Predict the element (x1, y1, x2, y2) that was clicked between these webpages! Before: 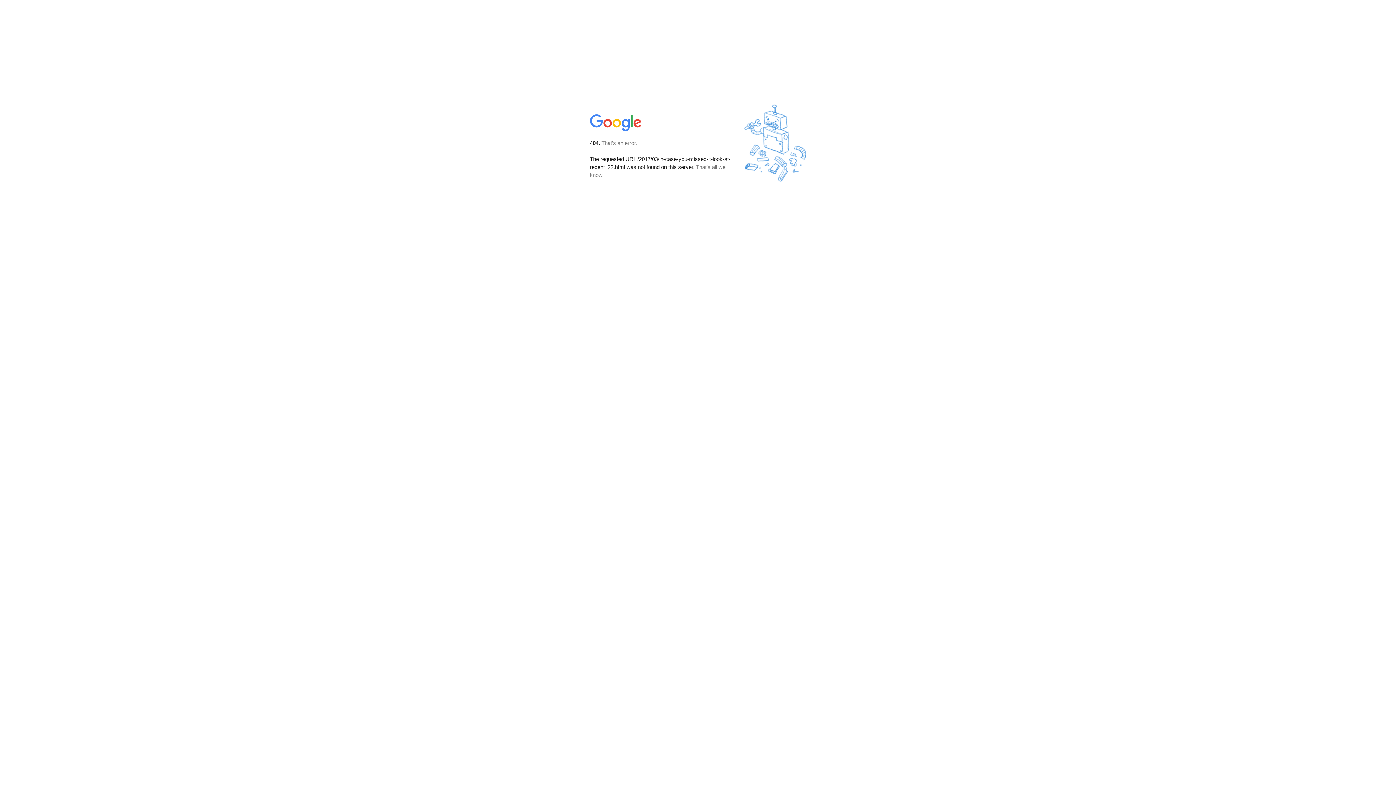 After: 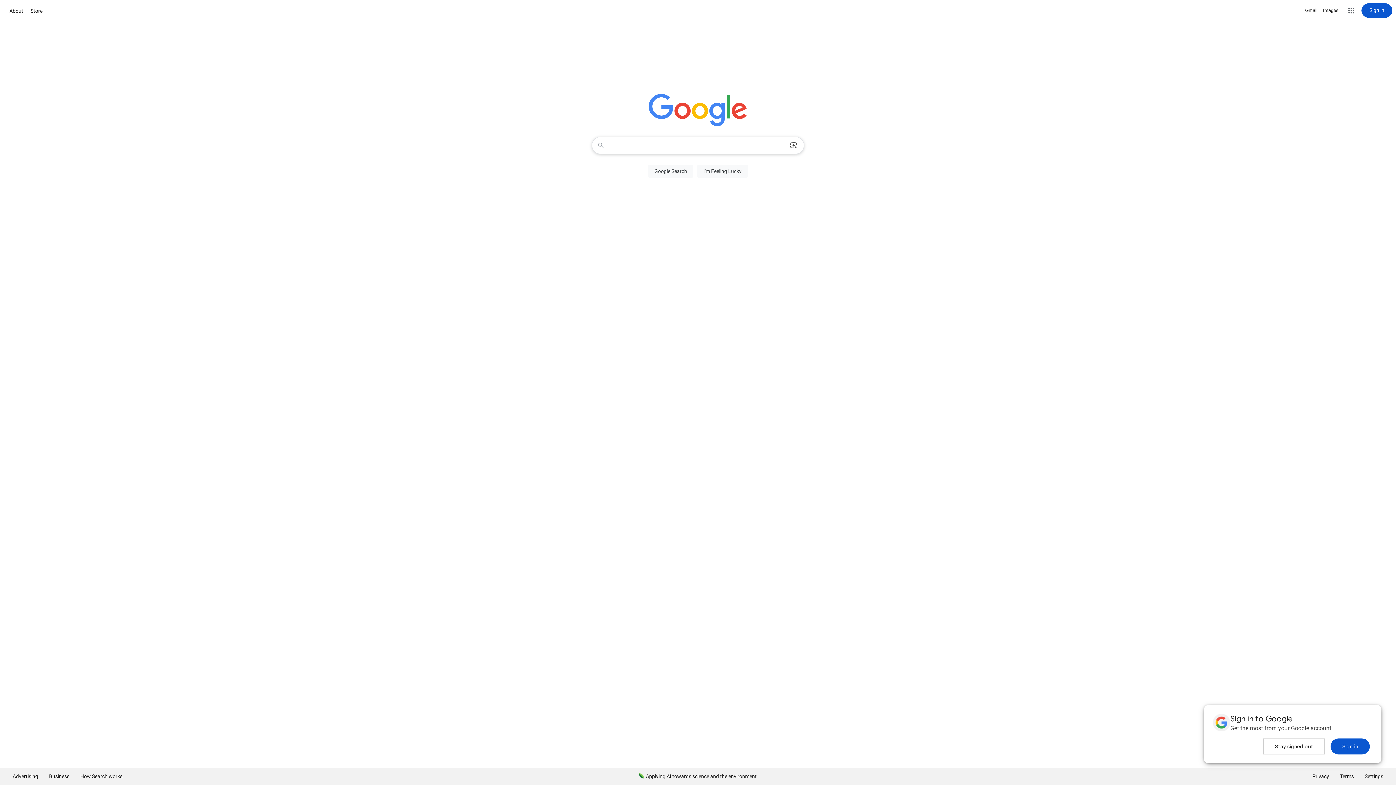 Action: bbox: (590, 127, 642, 134)